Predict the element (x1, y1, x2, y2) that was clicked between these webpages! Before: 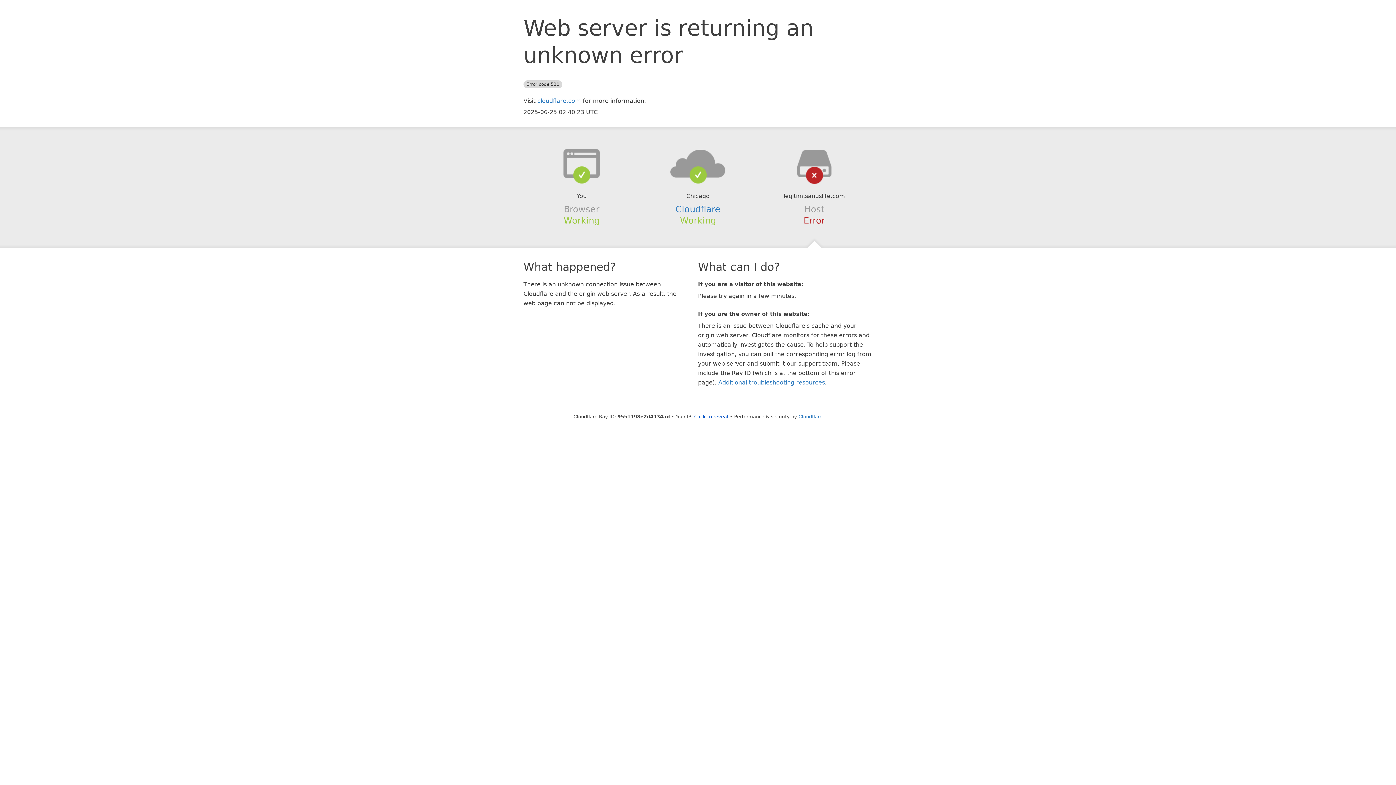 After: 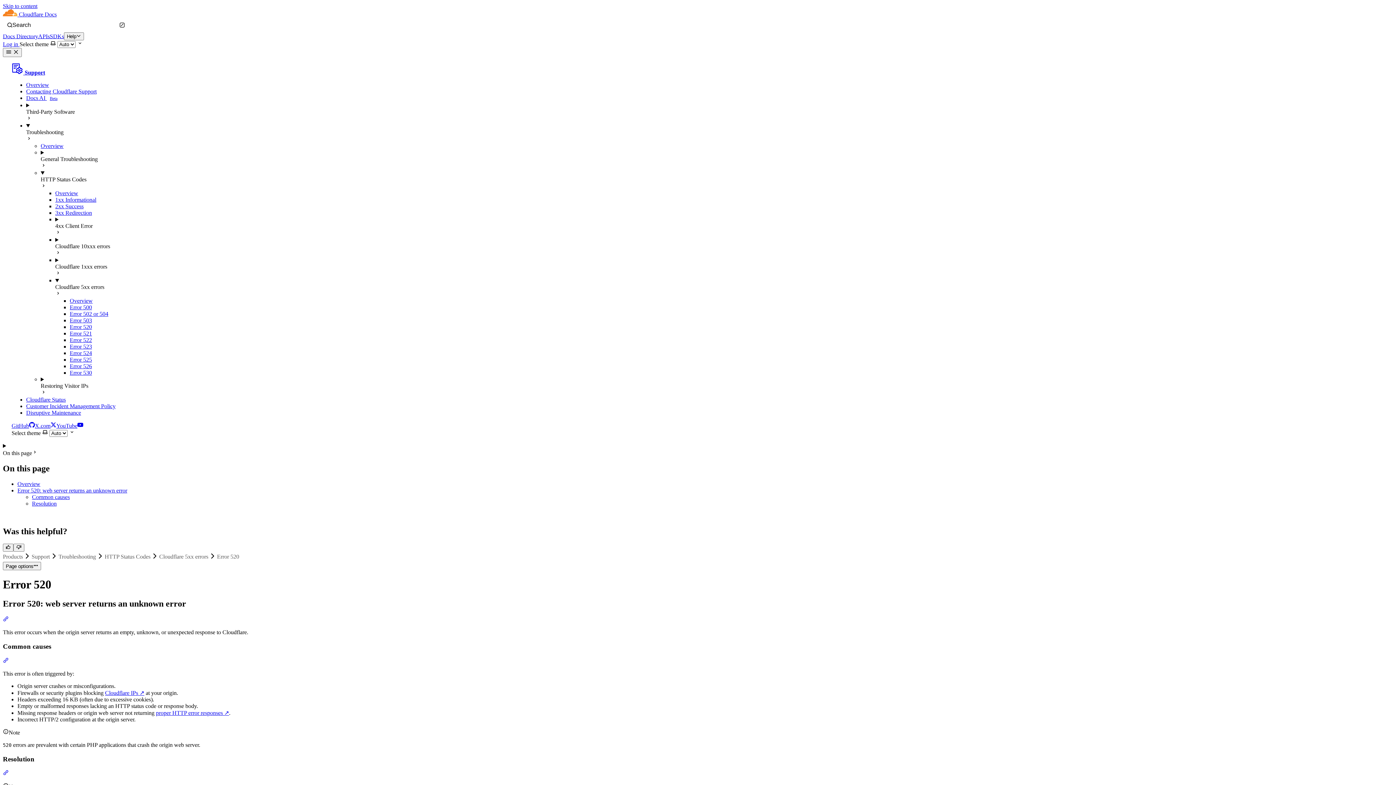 Action: label: Additional troubleshooting resources bbox: (718, 379, 825, 386)